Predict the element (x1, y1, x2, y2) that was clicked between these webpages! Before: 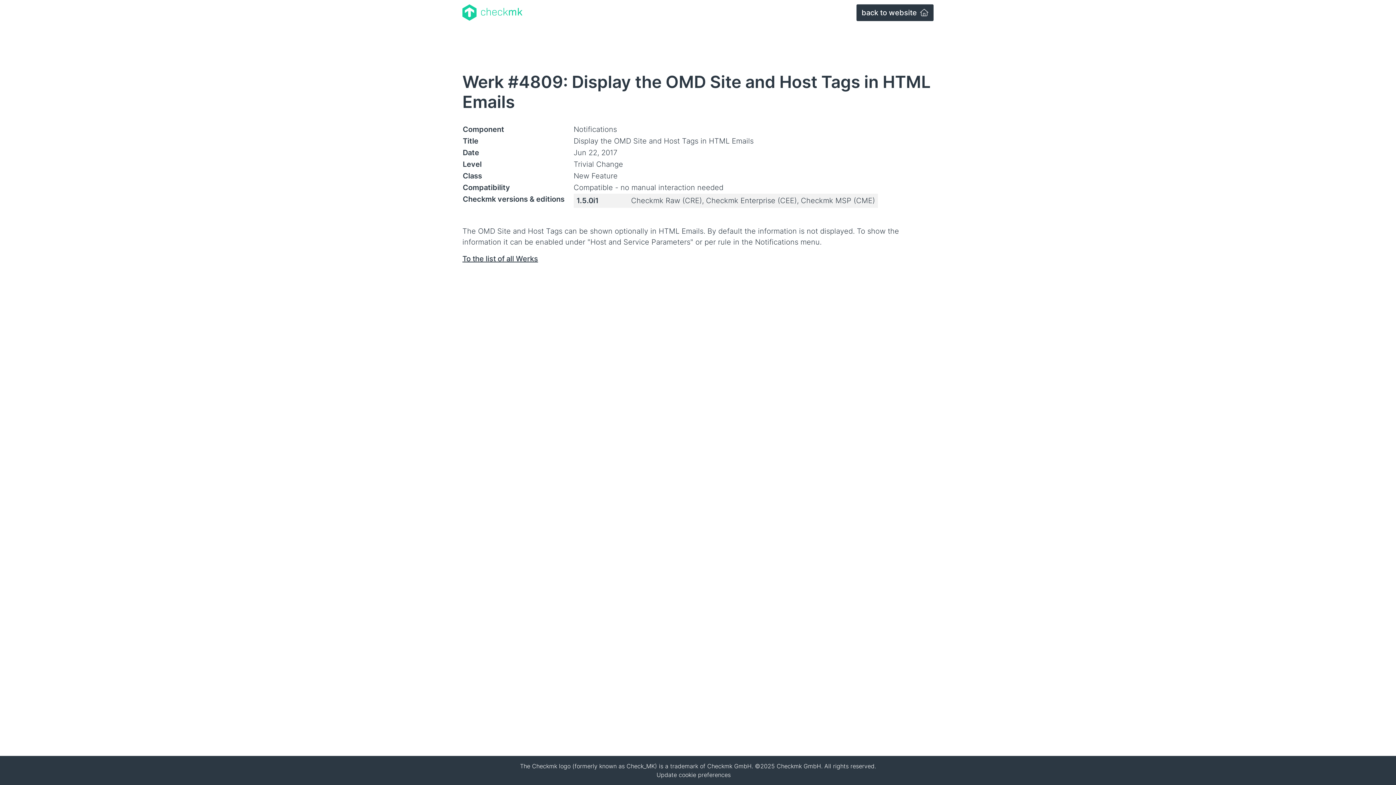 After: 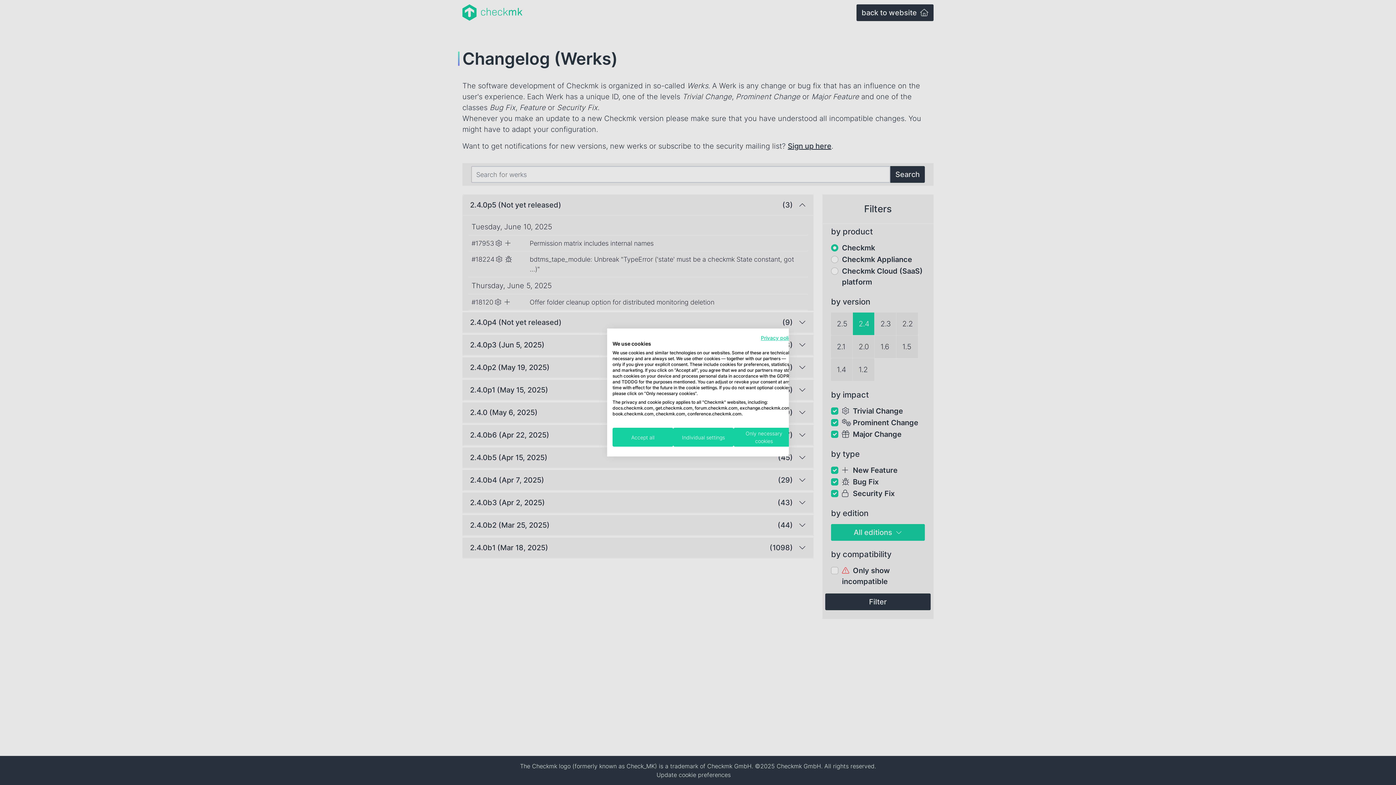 Action: bbox: (462, 254, 538, 263) label: To the list of all Werks